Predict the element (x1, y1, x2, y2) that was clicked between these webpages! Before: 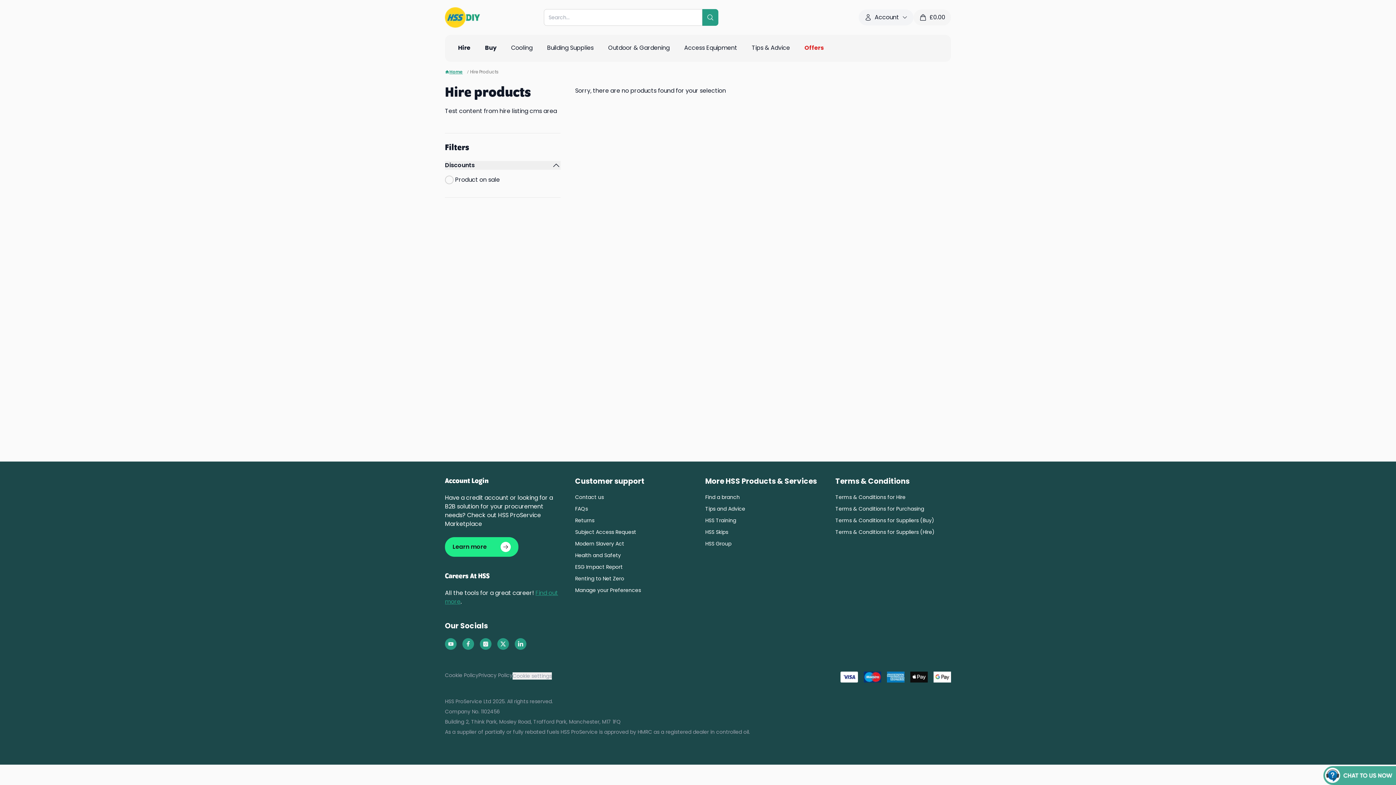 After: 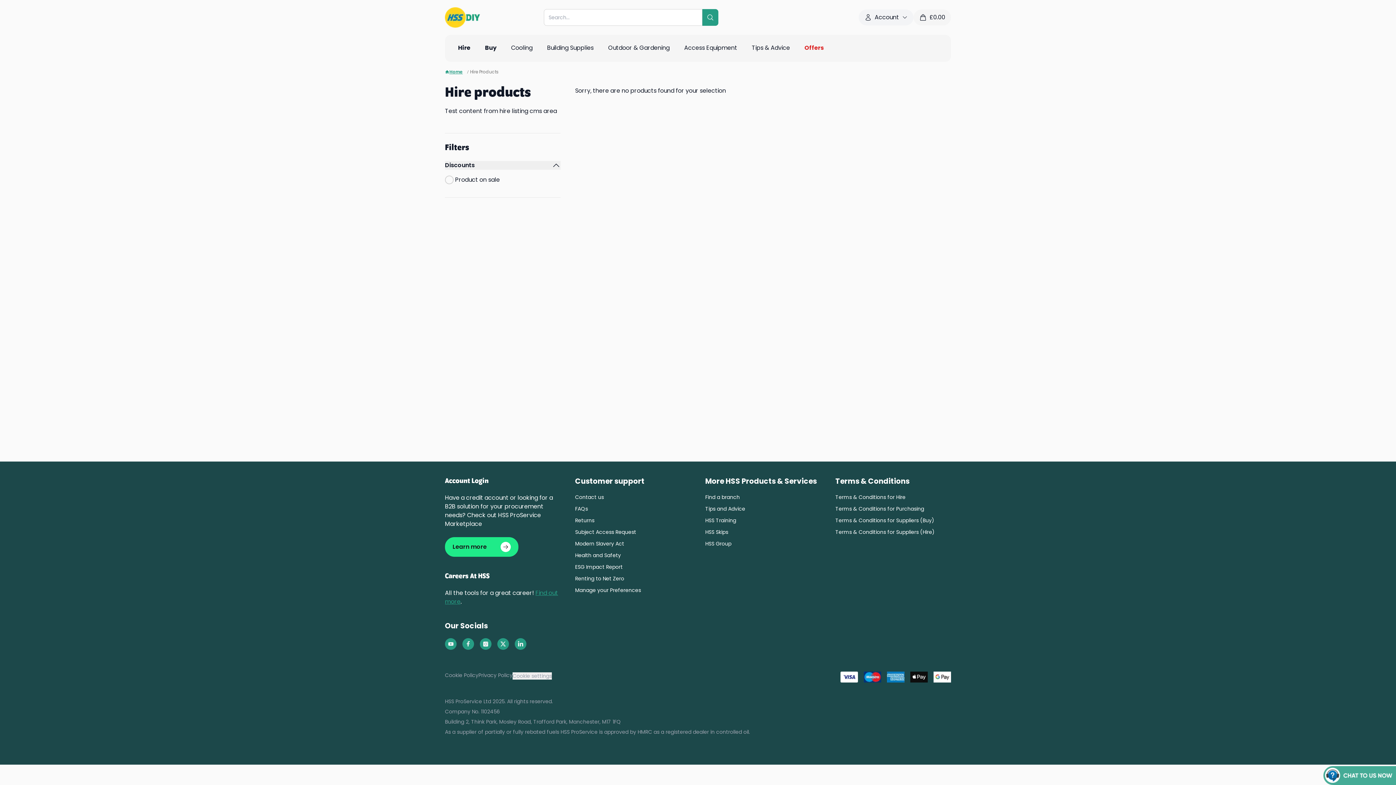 Action: bbox: (705, 540, 821, 547) label: HSS Group